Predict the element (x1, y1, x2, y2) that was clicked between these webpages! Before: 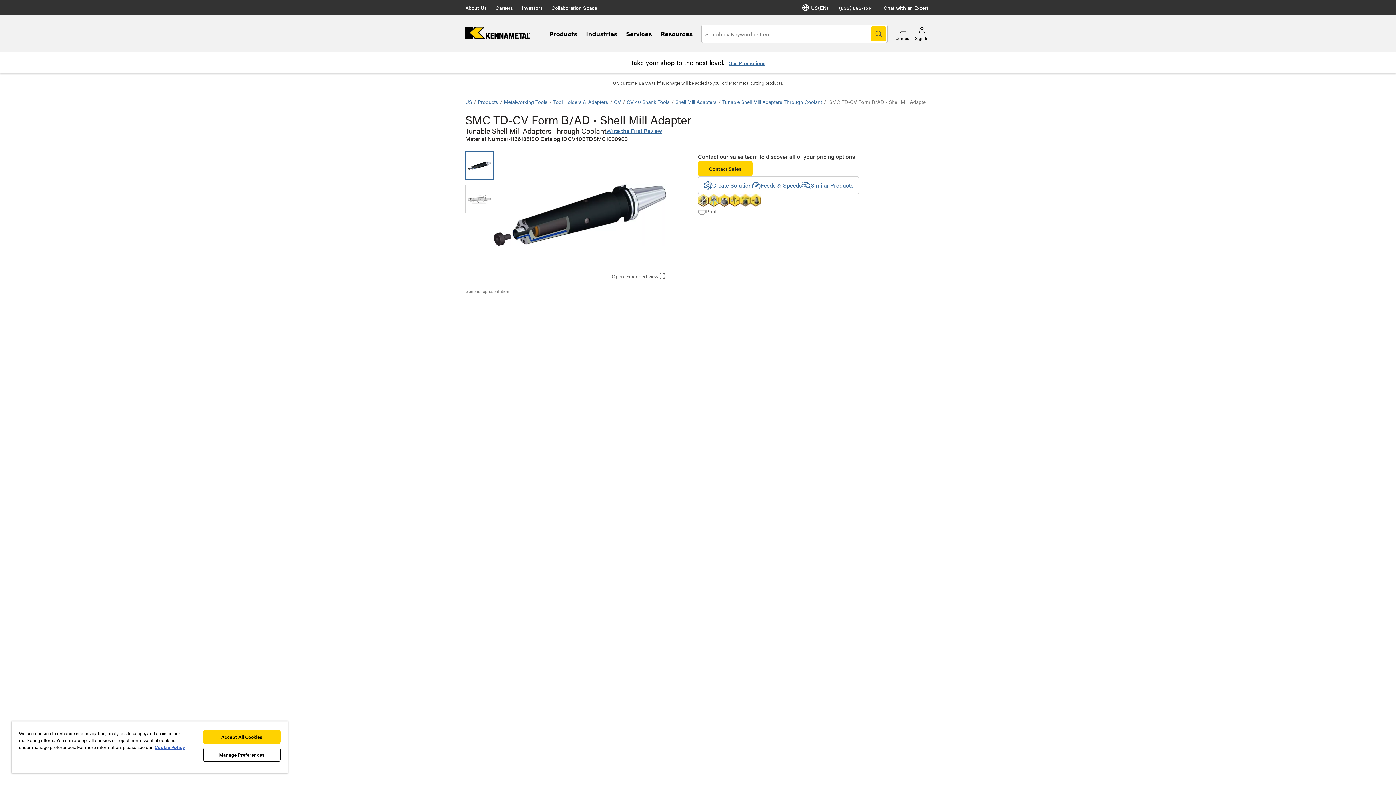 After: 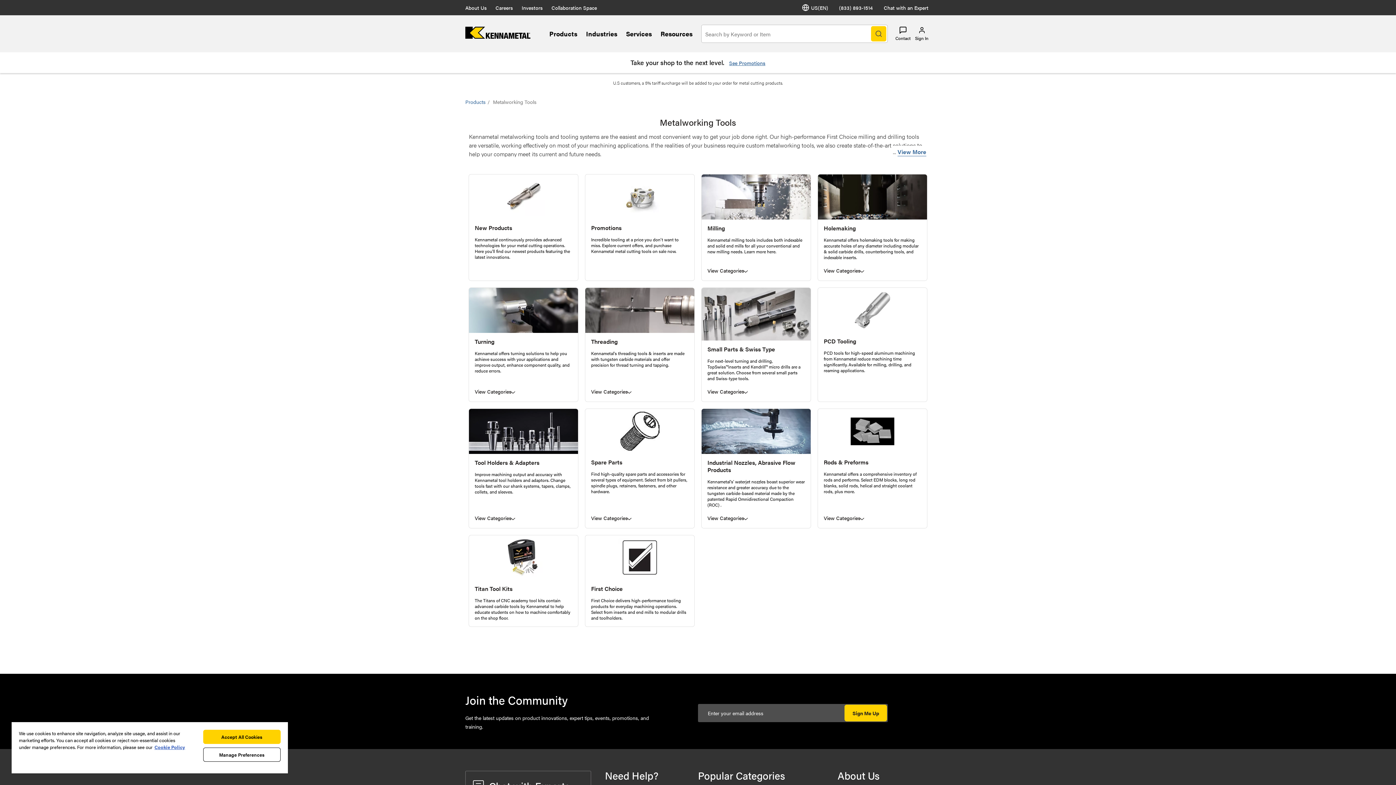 Action: label: Metalworking Tools bbox: (504, 98, 547, 105)